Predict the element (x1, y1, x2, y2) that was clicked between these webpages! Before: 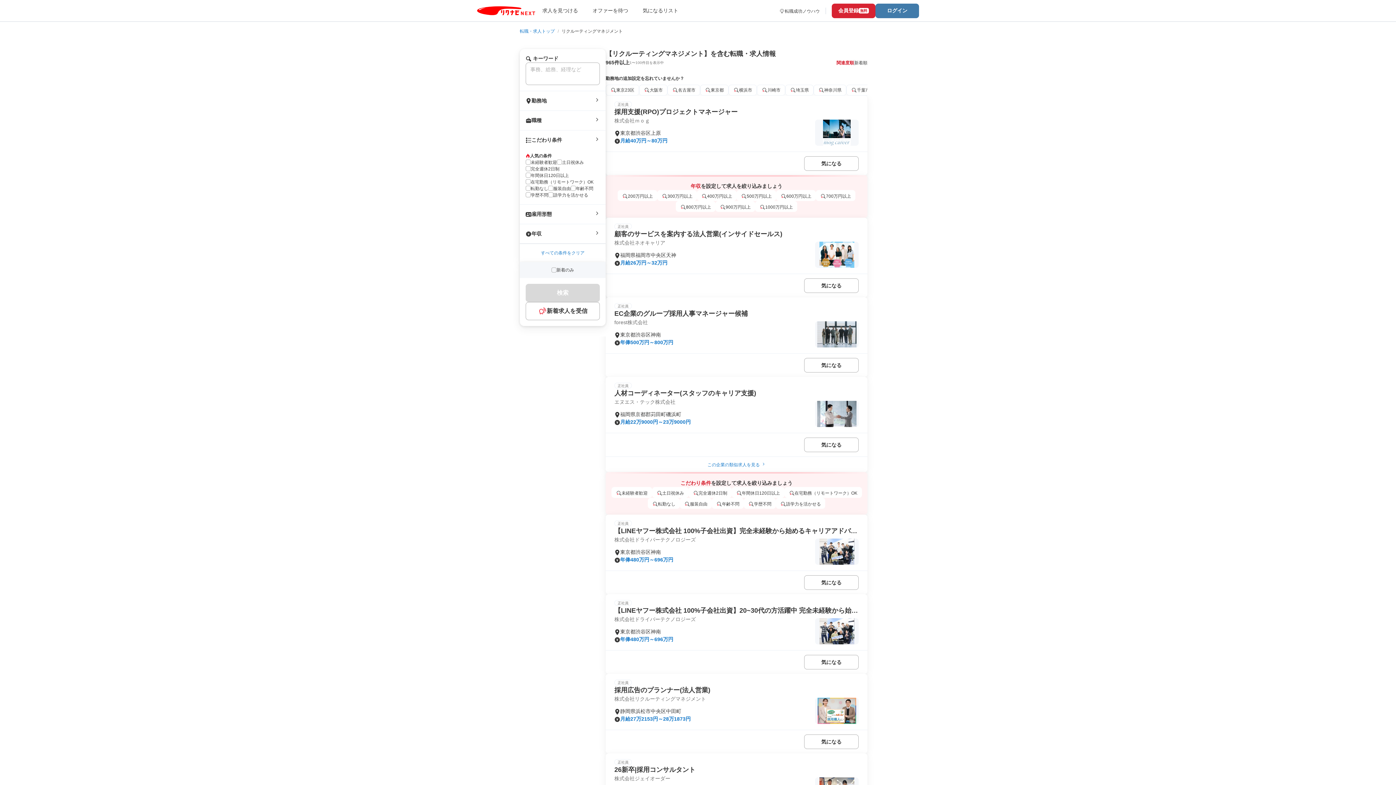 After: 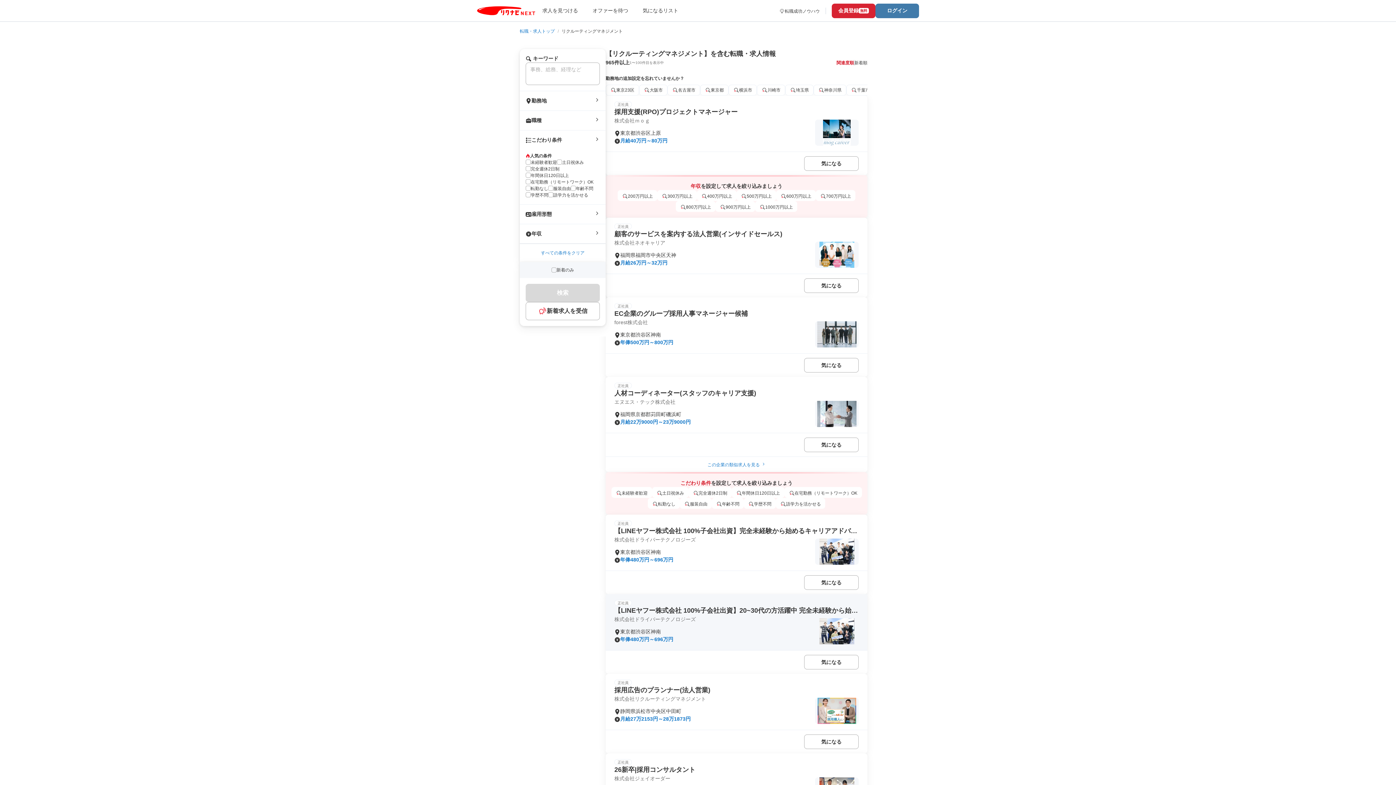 Action: bbox: (605, 594, 867, 674) label: 正社員
【LINEヤフー株式会社 100%子会社出資】20~30代の方活躍中 完全未経験から始める正社員キャリアコンサルタント
株式会社ドライバーテクノロジーズ

東京都渋谷区神南

年俸480万円～696万円

気になる